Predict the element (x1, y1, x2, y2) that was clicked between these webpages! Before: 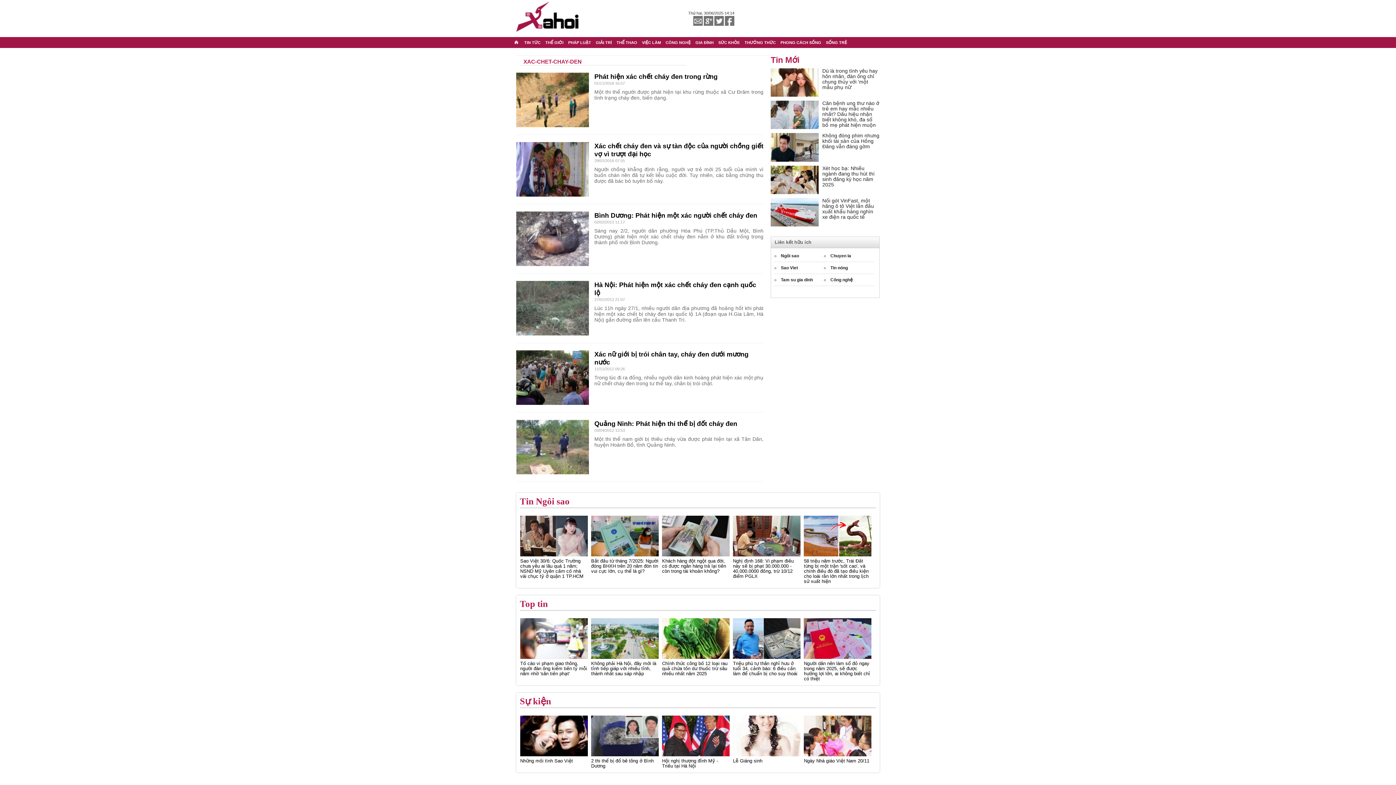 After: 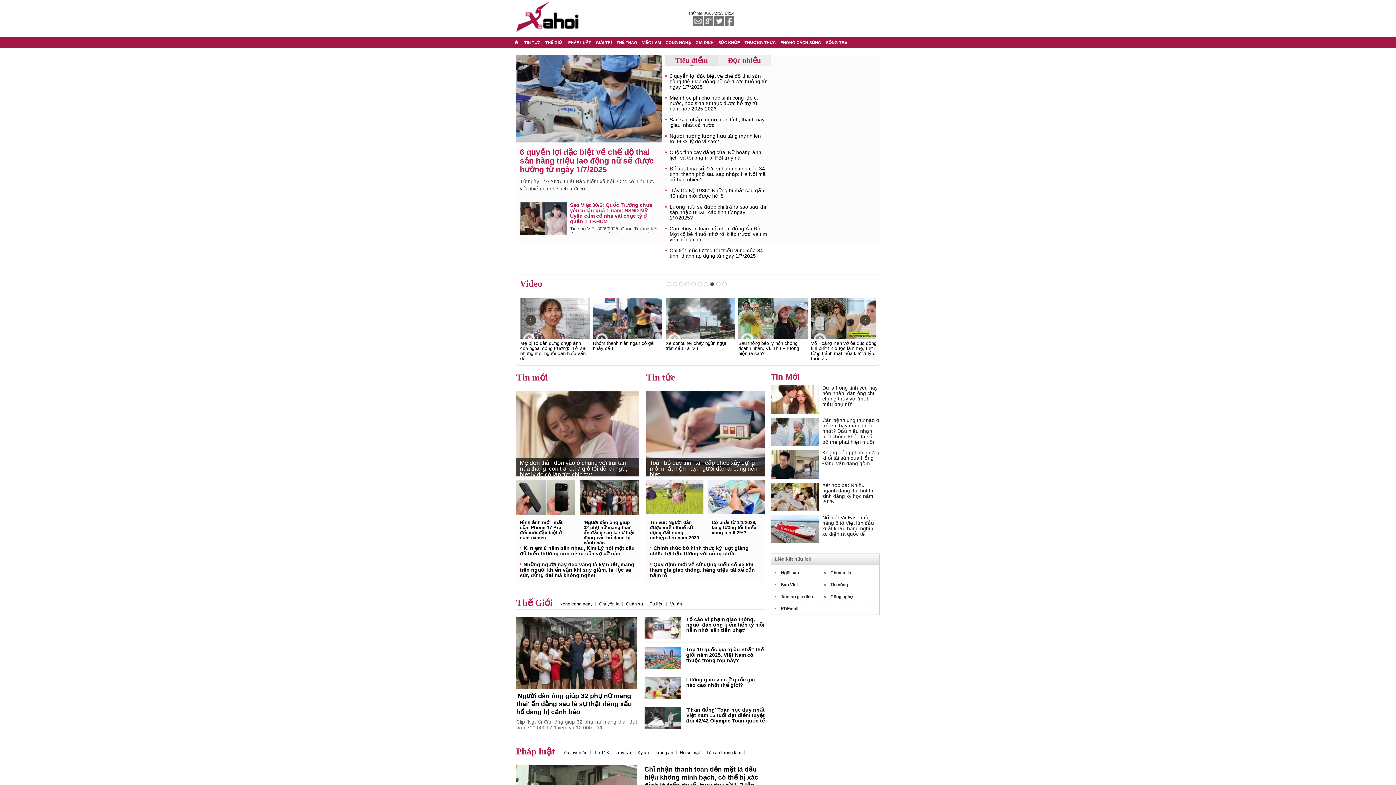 Action: bbox: (516, 14, 578, 20)